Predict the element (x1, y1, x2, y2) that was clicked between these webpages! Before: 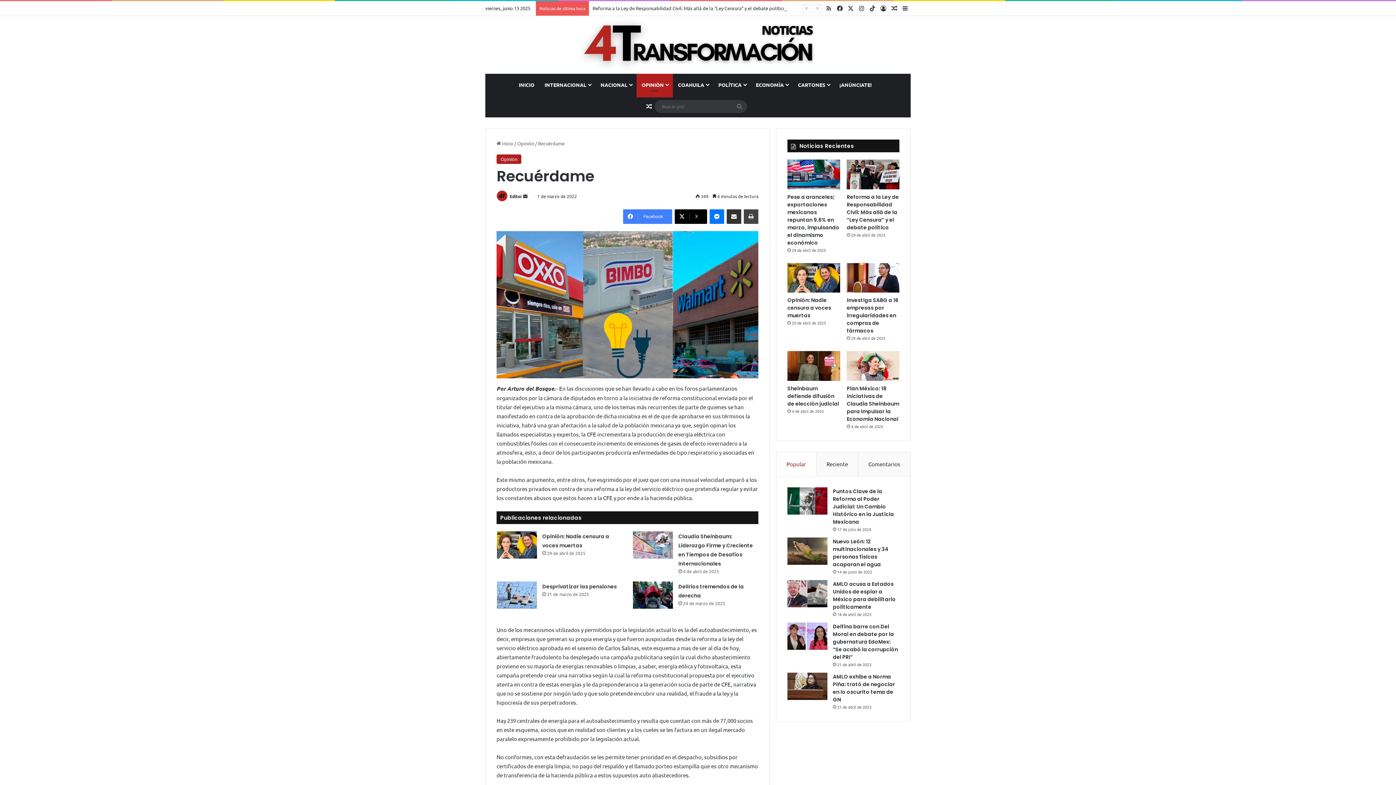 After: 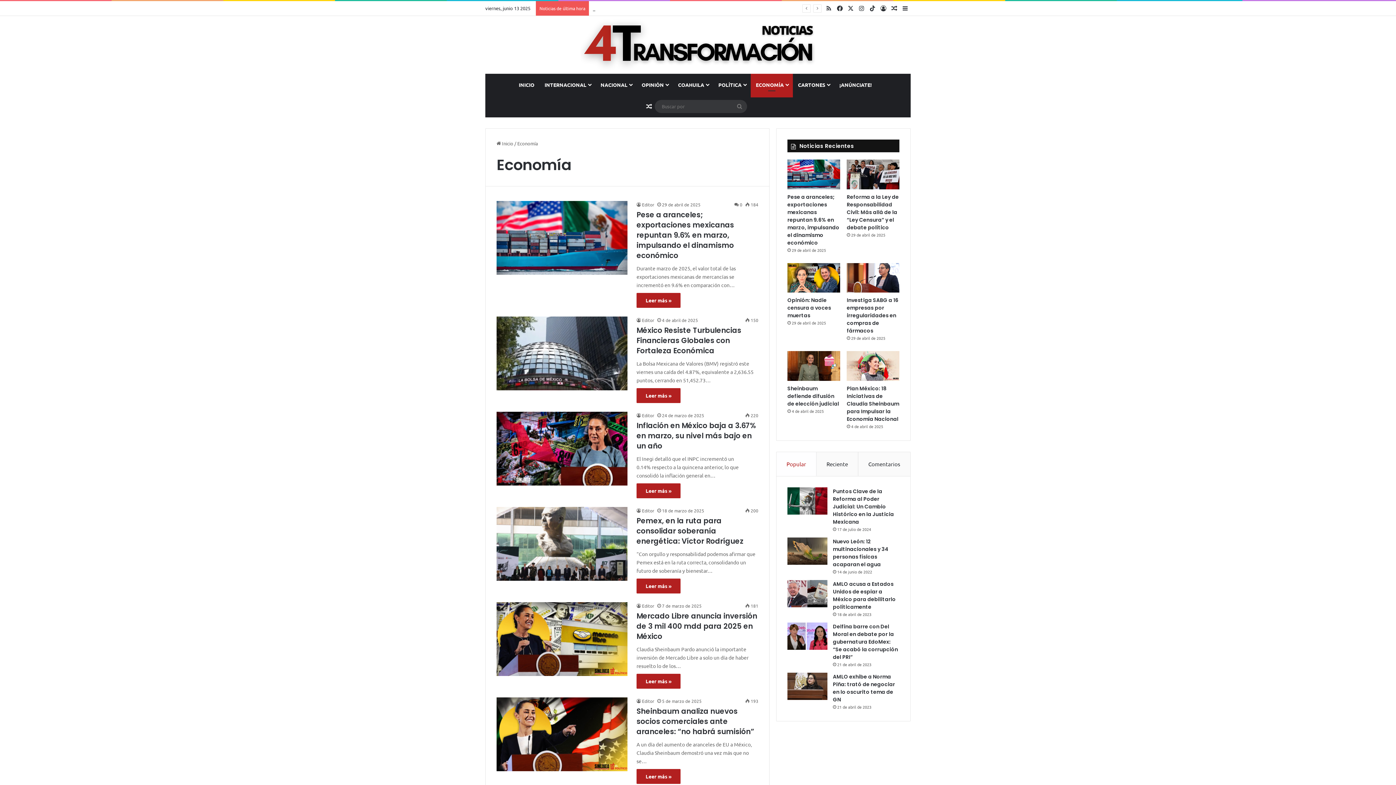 Action: bbox: (750, 73, 793, 95) label: ECONOMÍA